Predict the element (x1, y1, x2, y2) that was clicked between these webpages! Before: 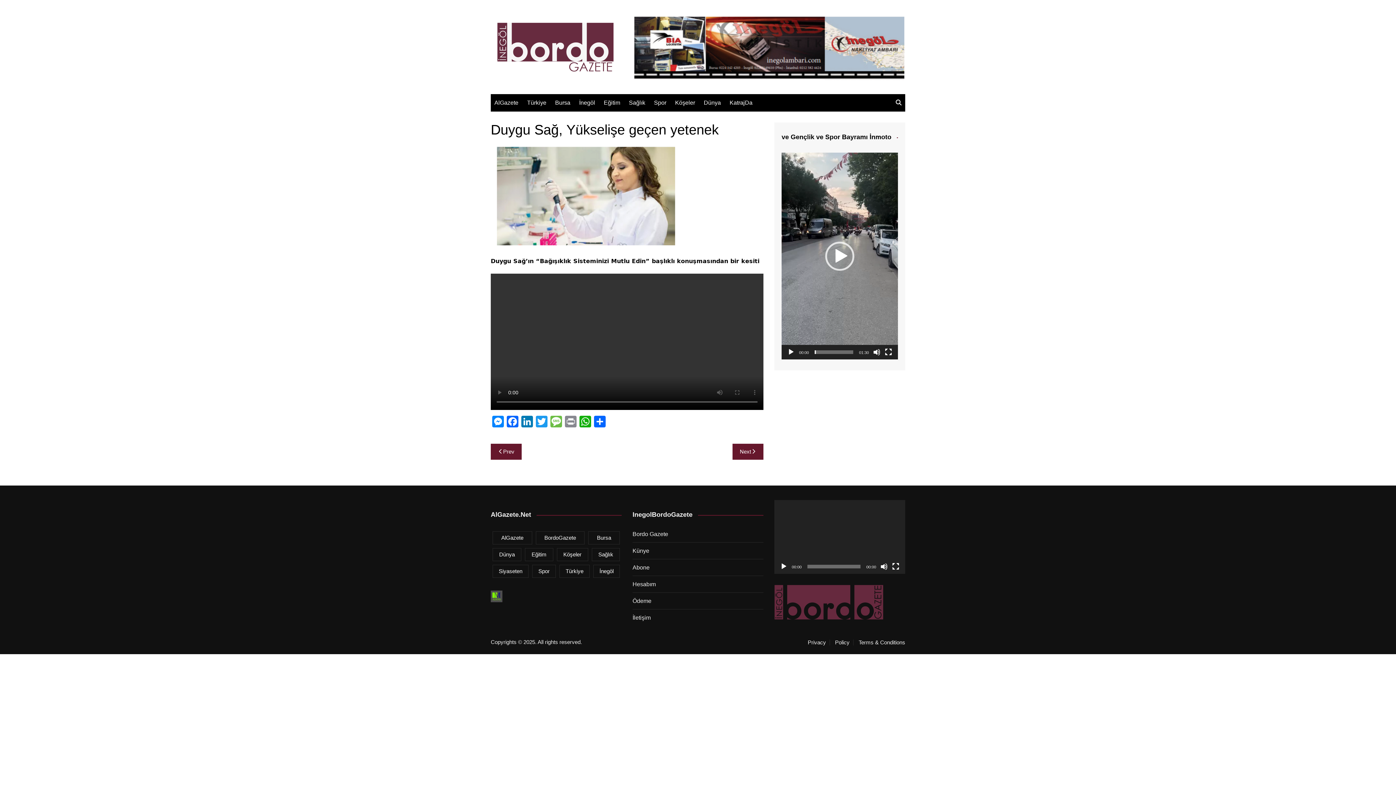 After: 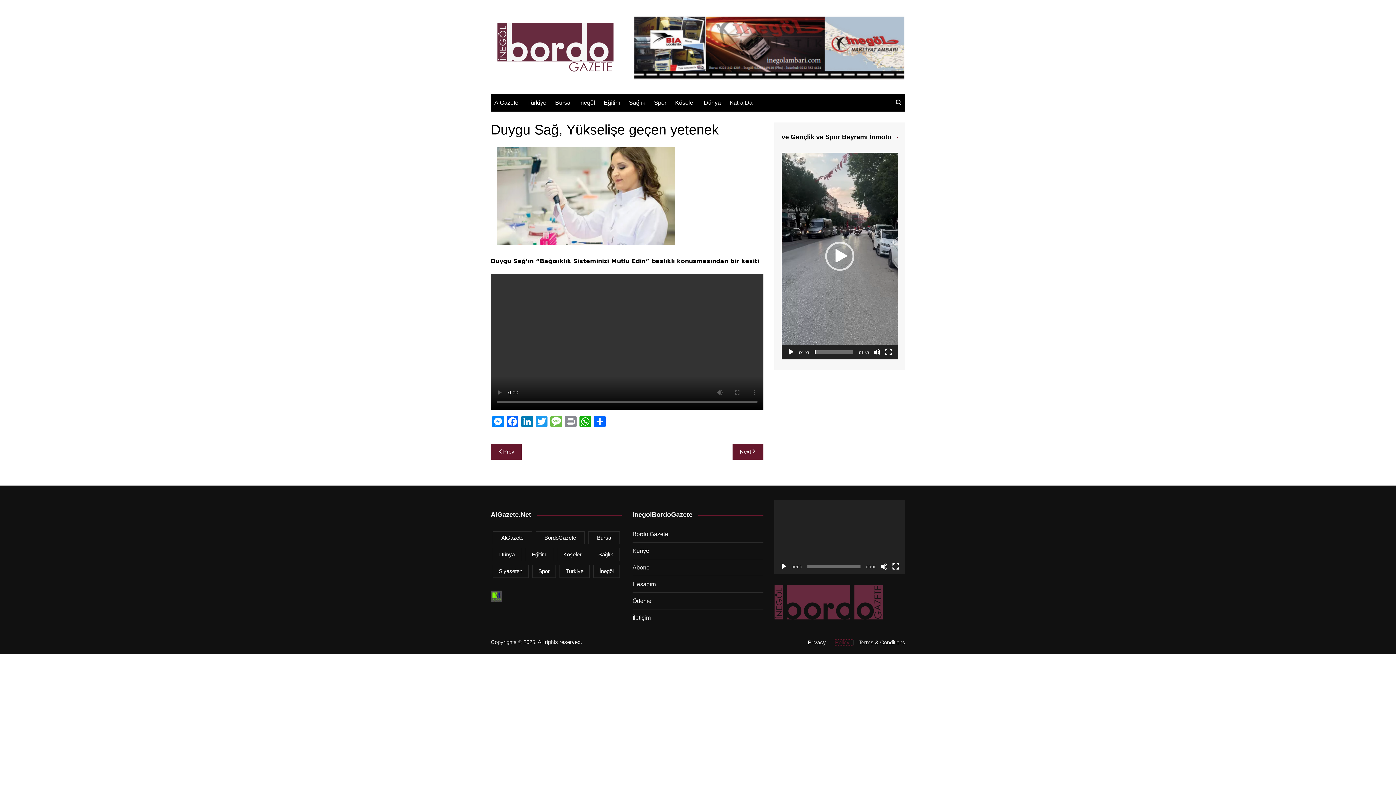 Action: bbox: (835, 639, 853, 645) label: Policy